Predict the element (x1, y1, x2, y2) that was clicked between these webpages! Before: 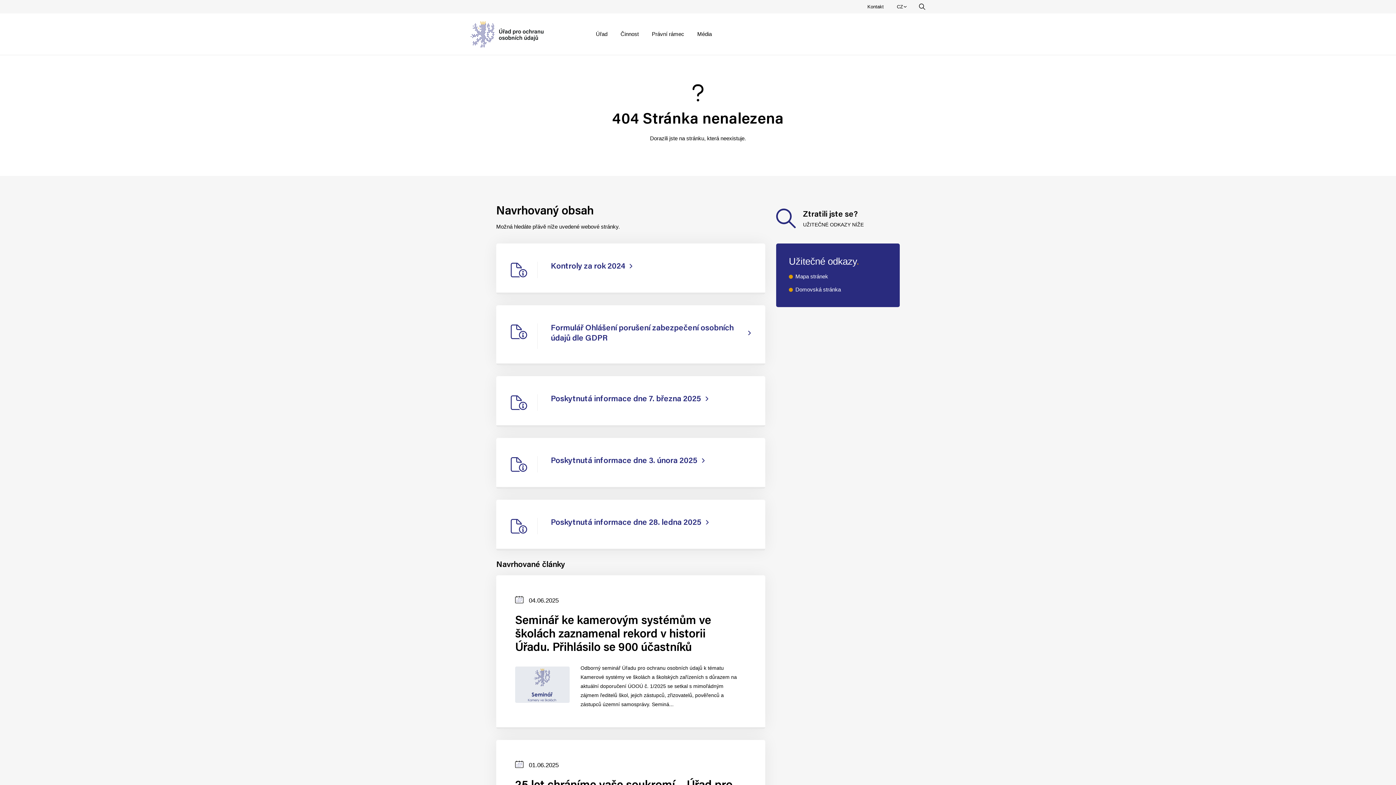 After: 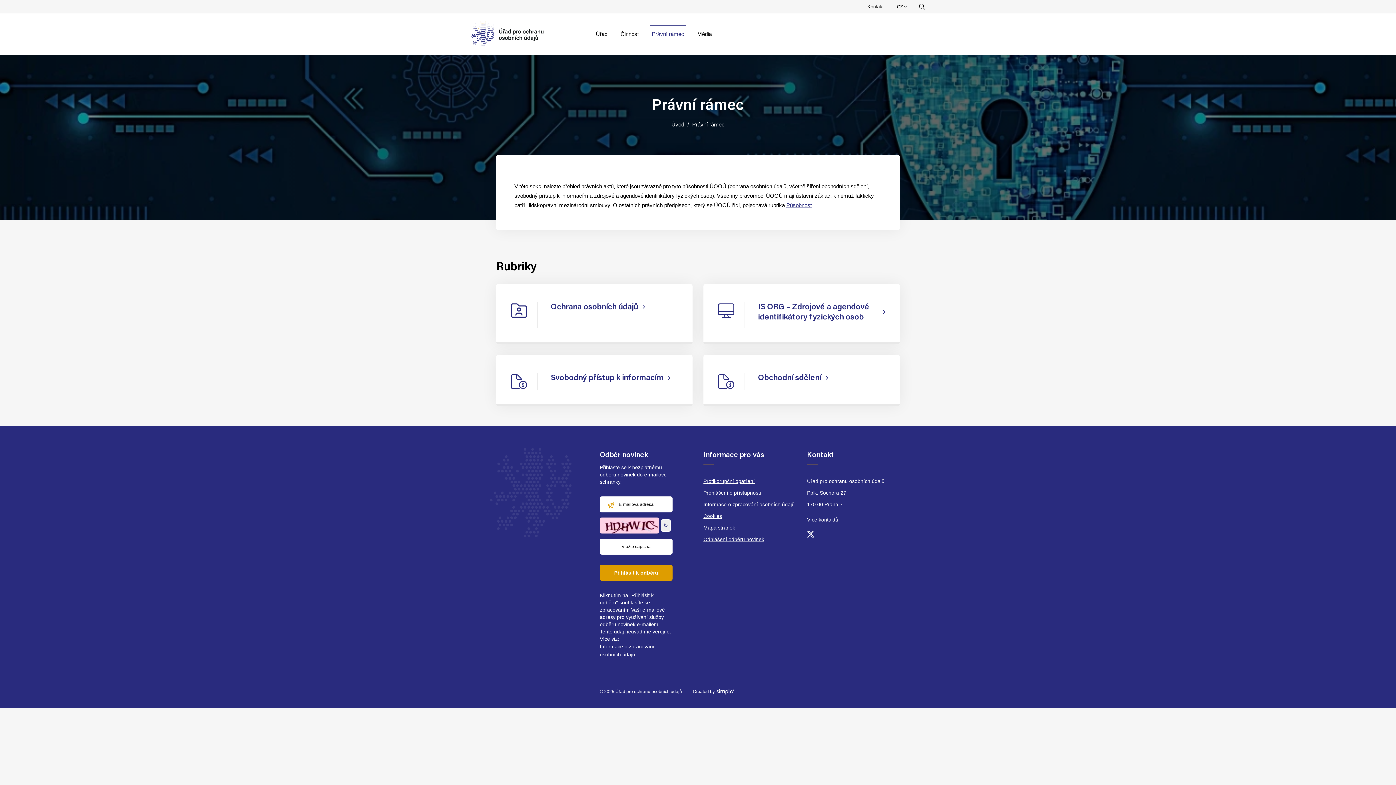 Action: bbox: (645, 25, 690, 42) label: Právní rámec